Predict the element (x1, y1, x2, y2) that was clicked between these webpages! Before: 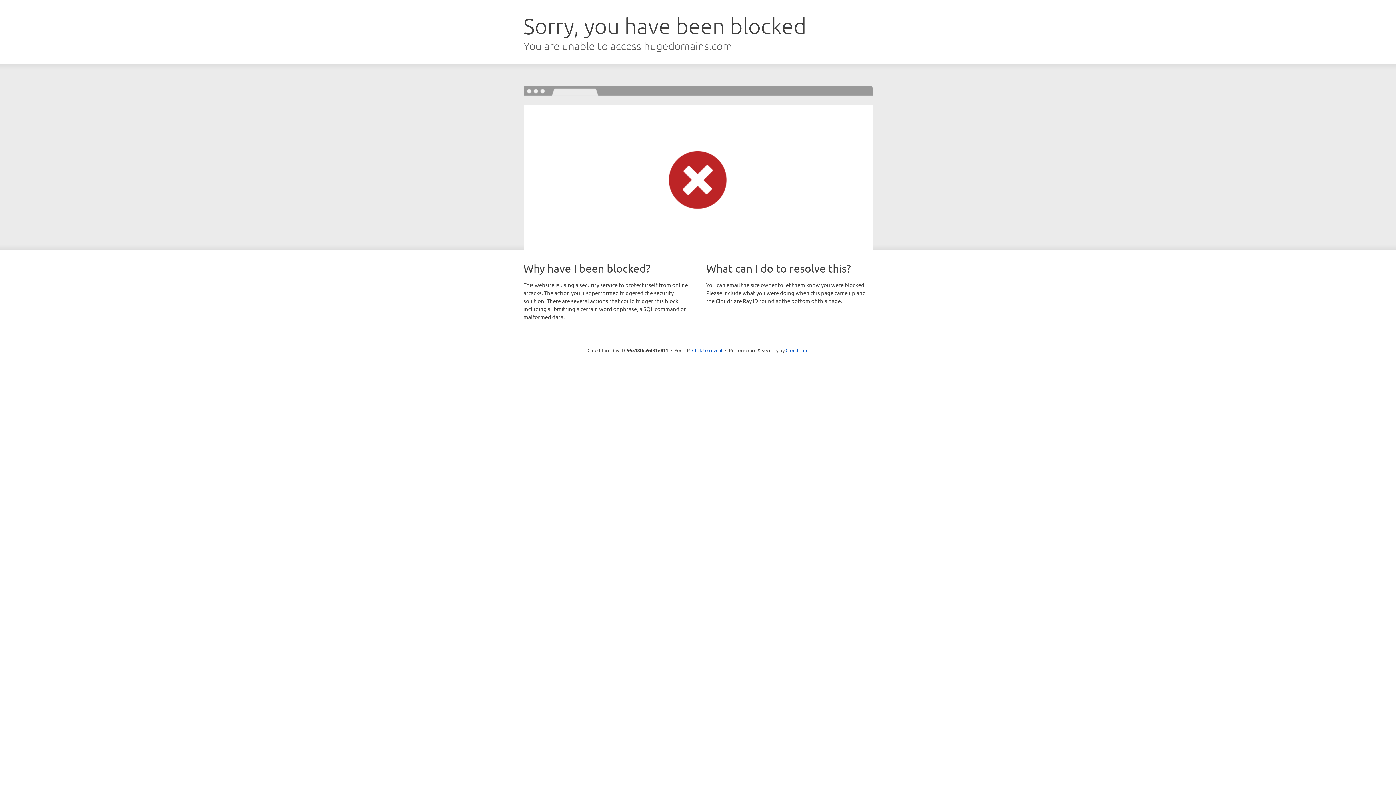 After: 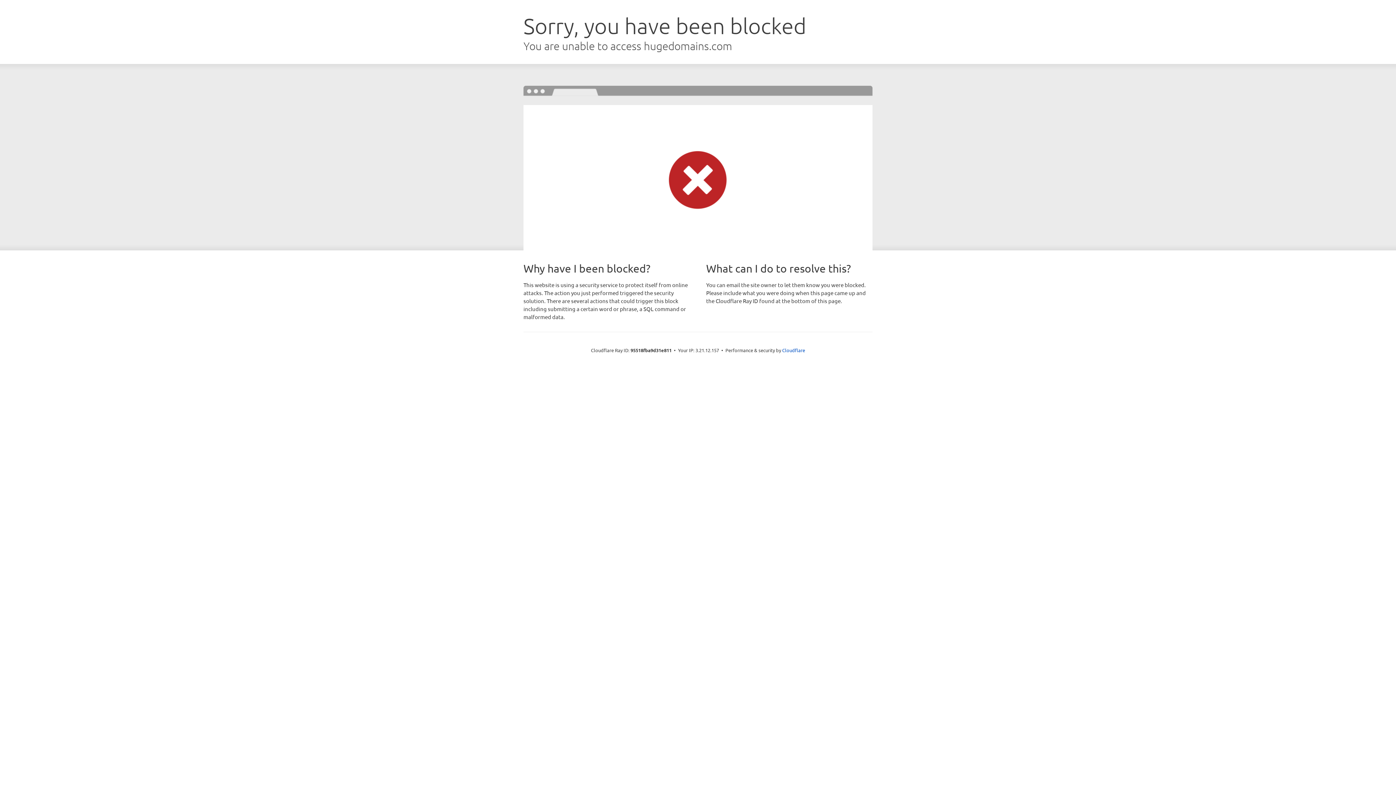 Action: label: Click to reveal bbox: (692, 346, 722, 353)